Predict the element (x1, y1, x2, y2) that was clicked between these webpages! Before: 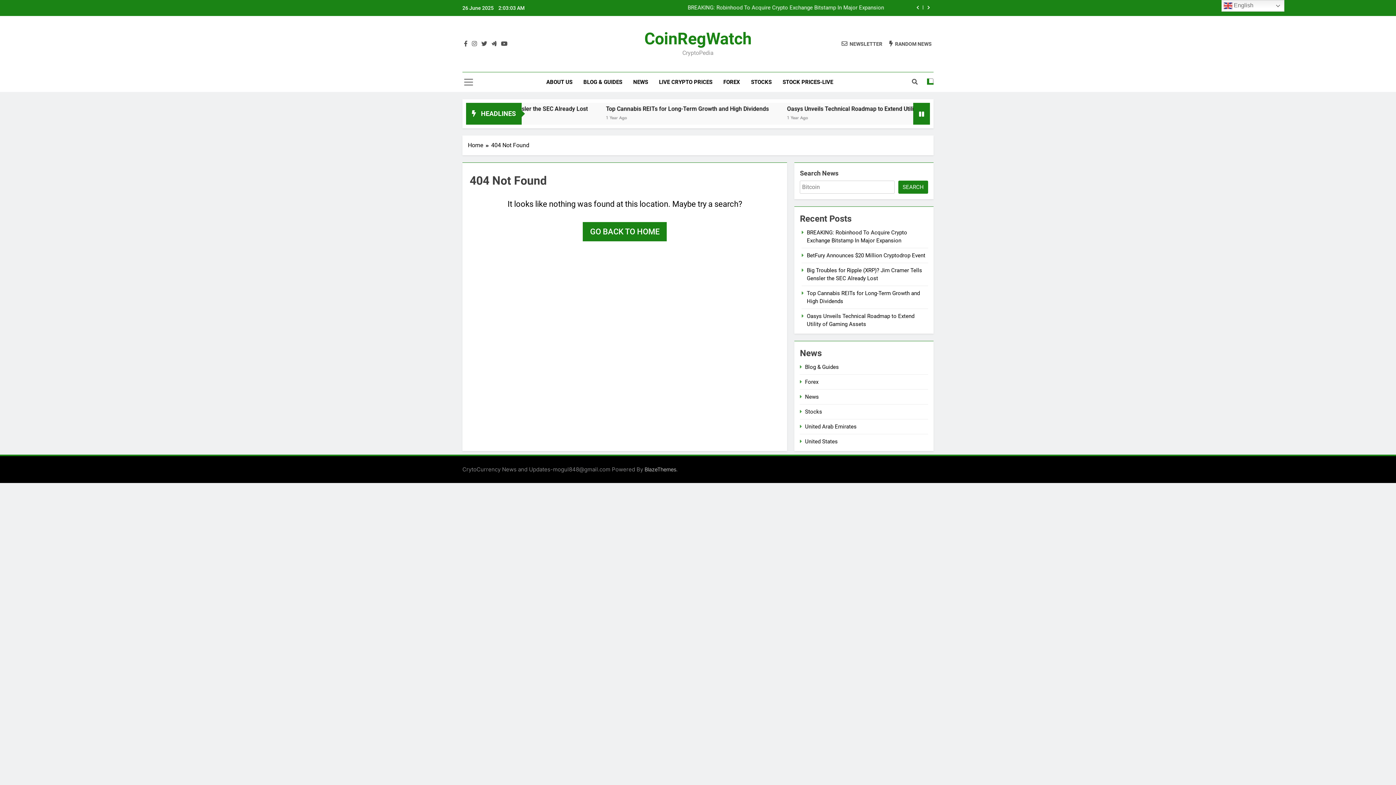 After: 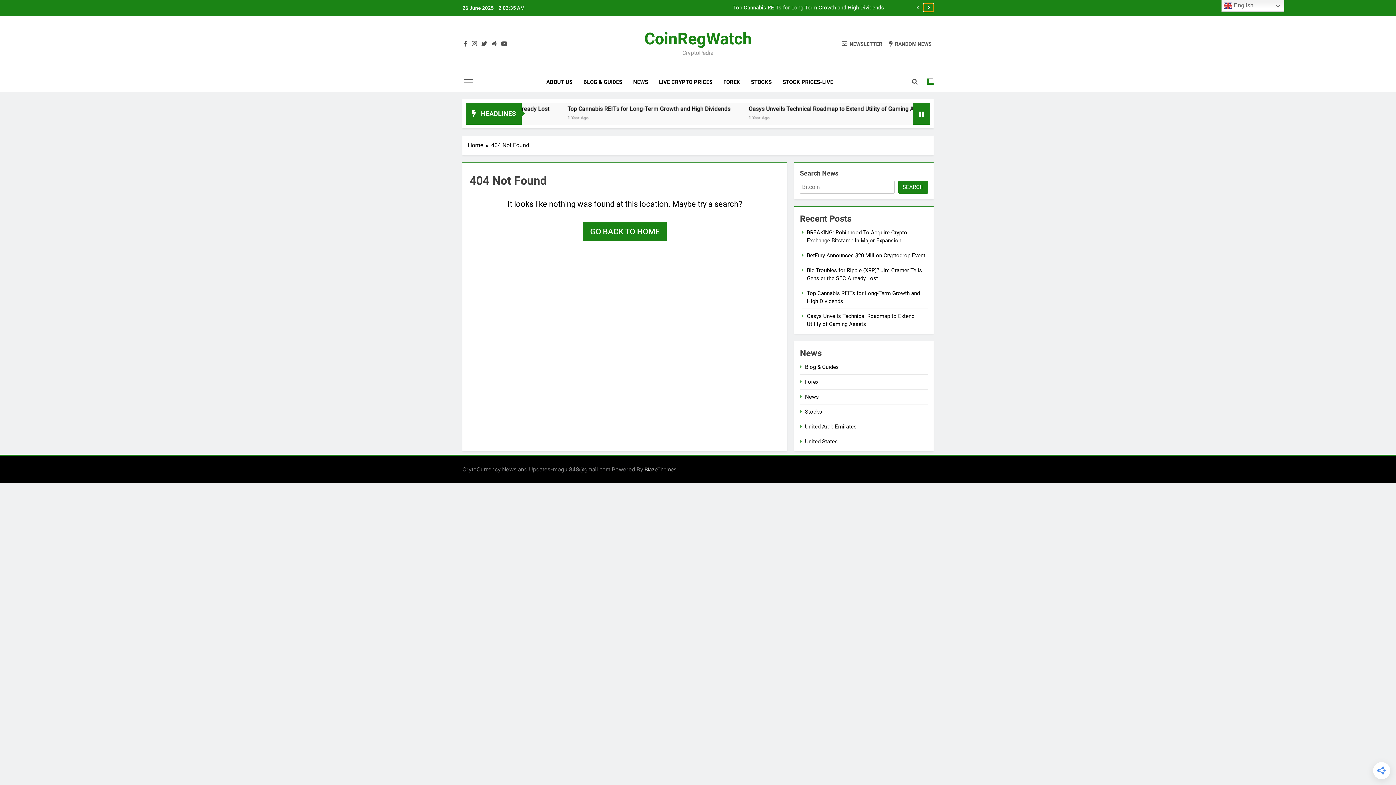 Action: bbox: (924, 3, 933, 11)